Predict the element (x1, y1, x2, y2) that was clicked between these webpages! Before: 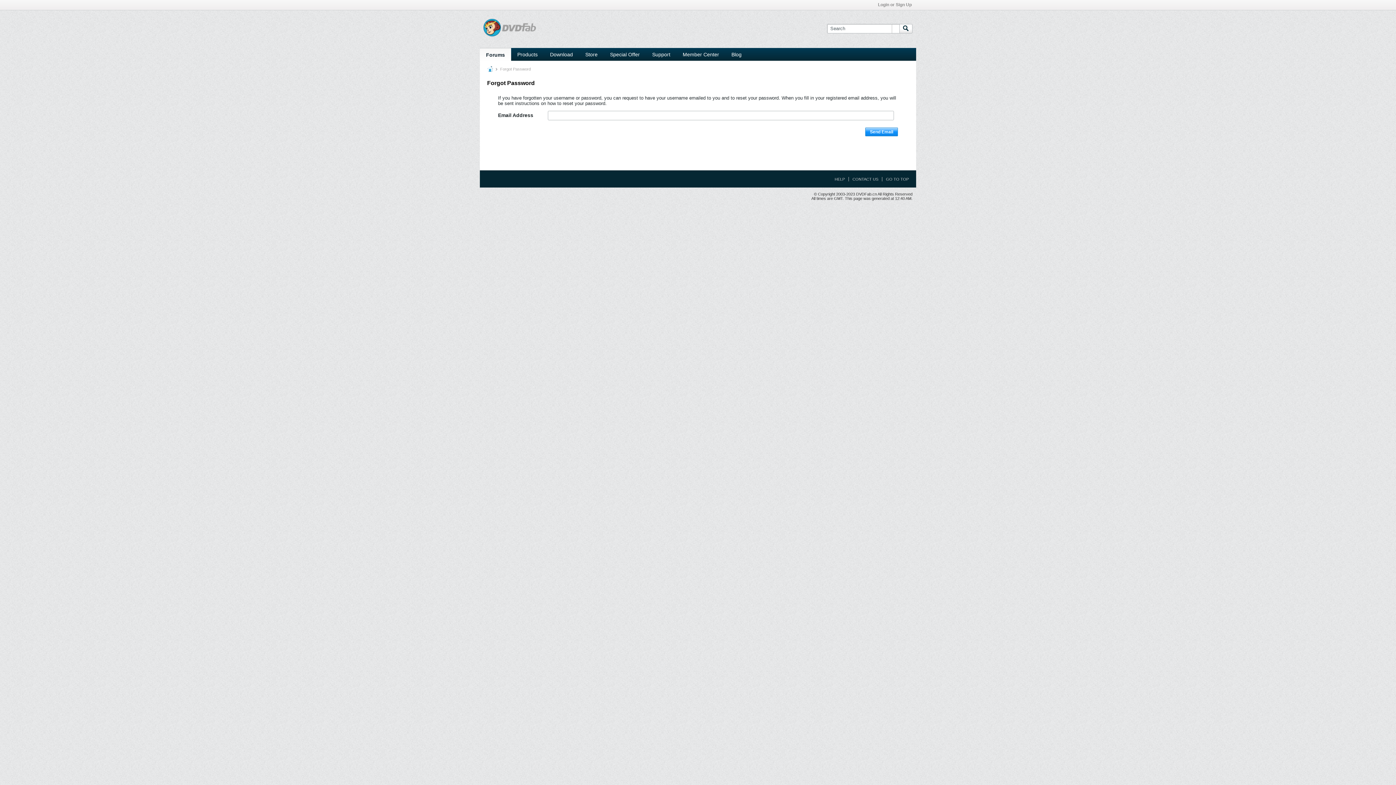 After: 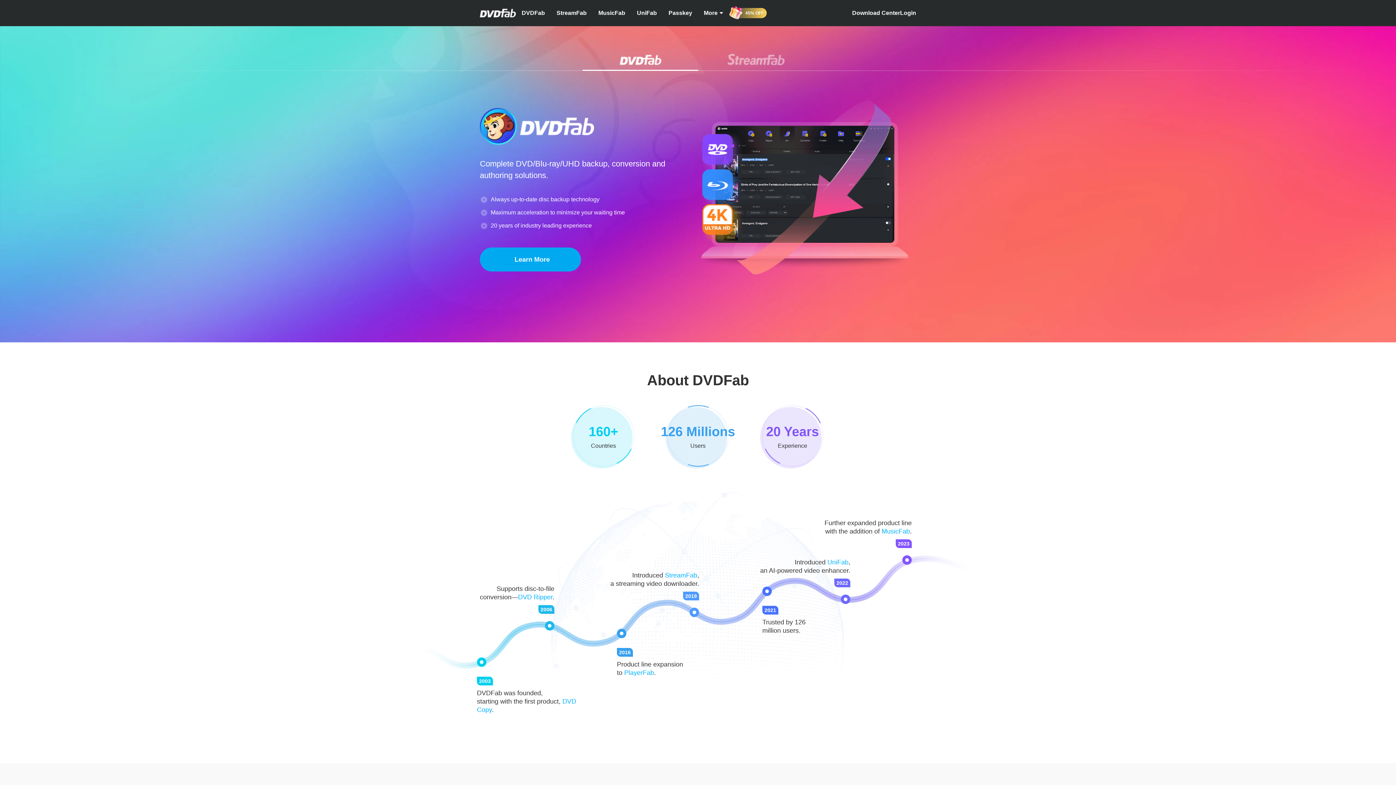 Action: bbox: (487, 66, 493, 72)